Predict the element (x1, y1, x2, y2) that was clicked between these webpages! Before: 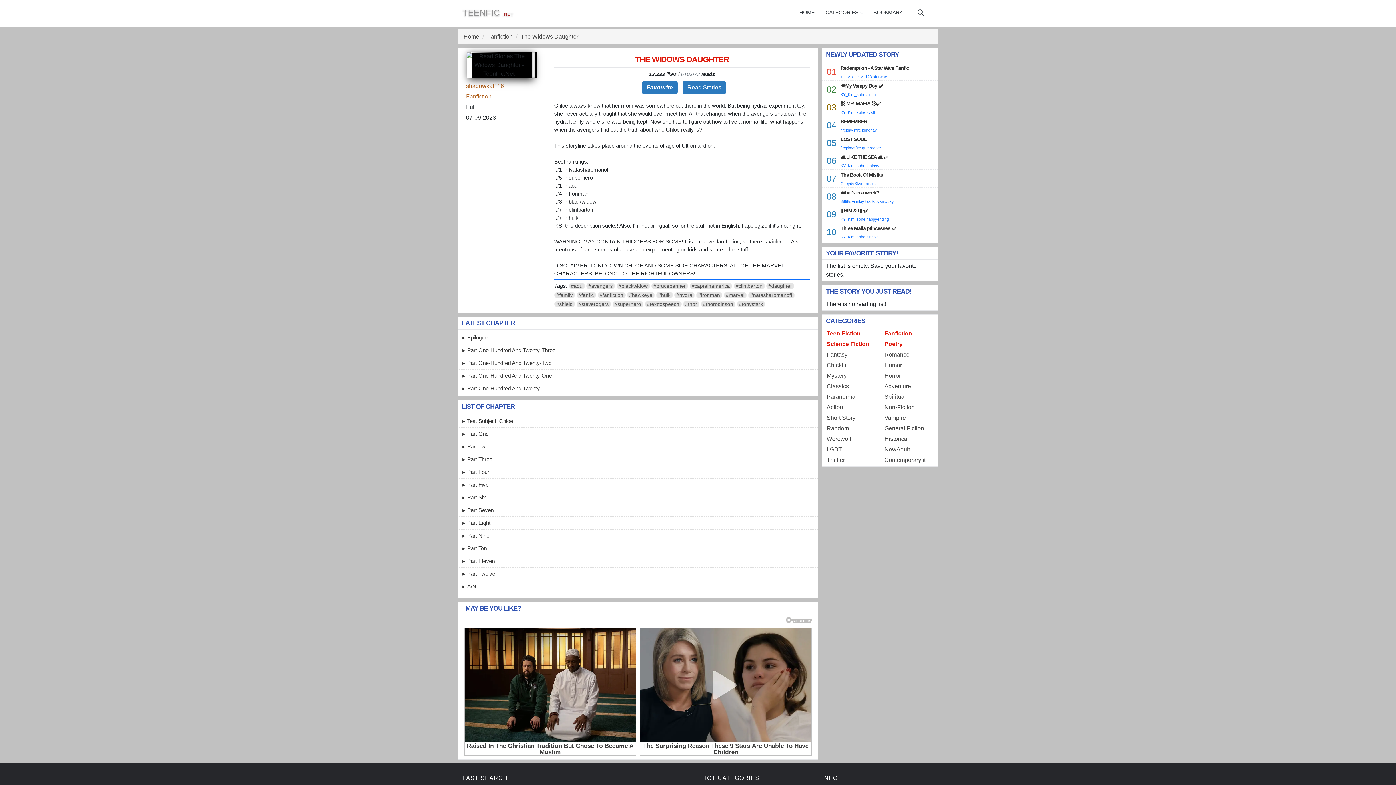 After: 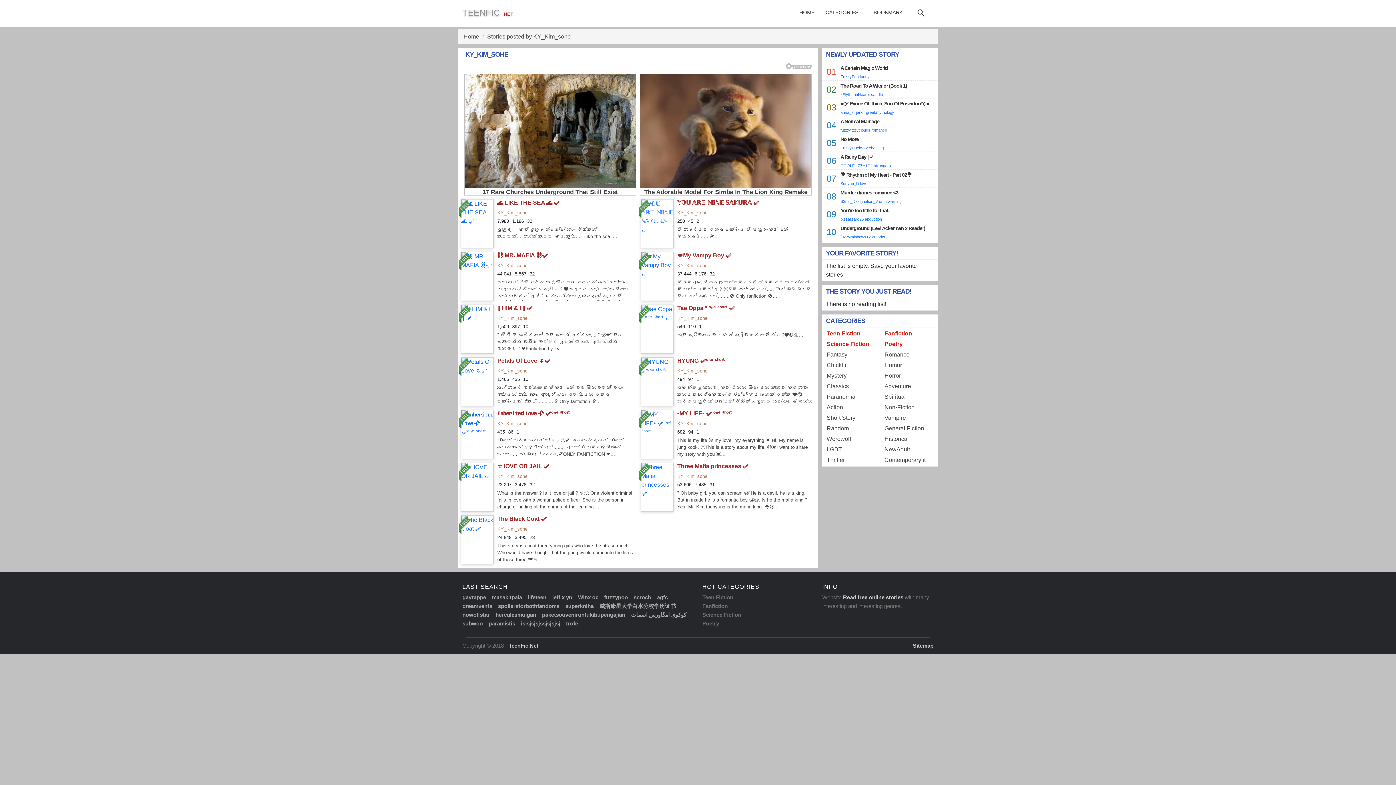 Action: bbox: (840, 110, 865, 114) label: KY_Kim_sohe